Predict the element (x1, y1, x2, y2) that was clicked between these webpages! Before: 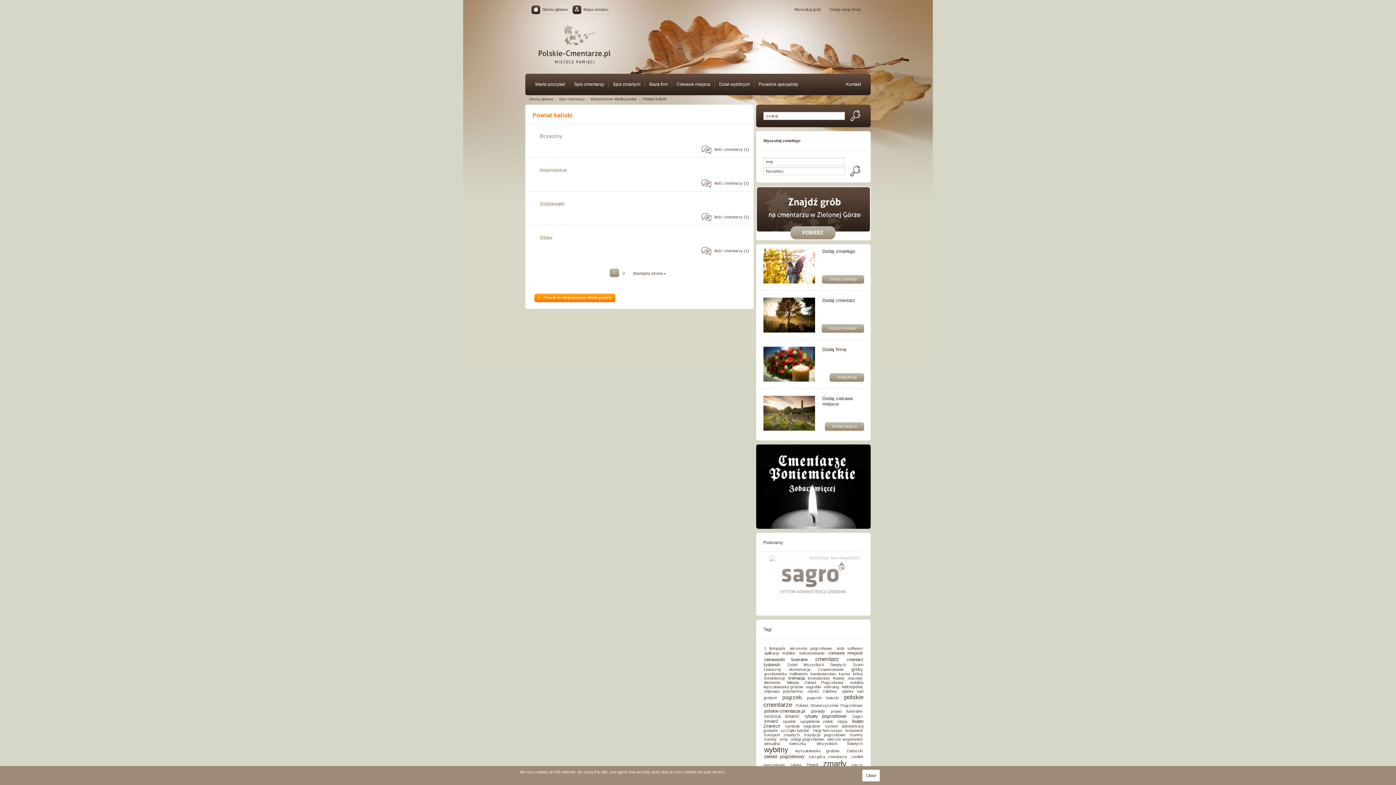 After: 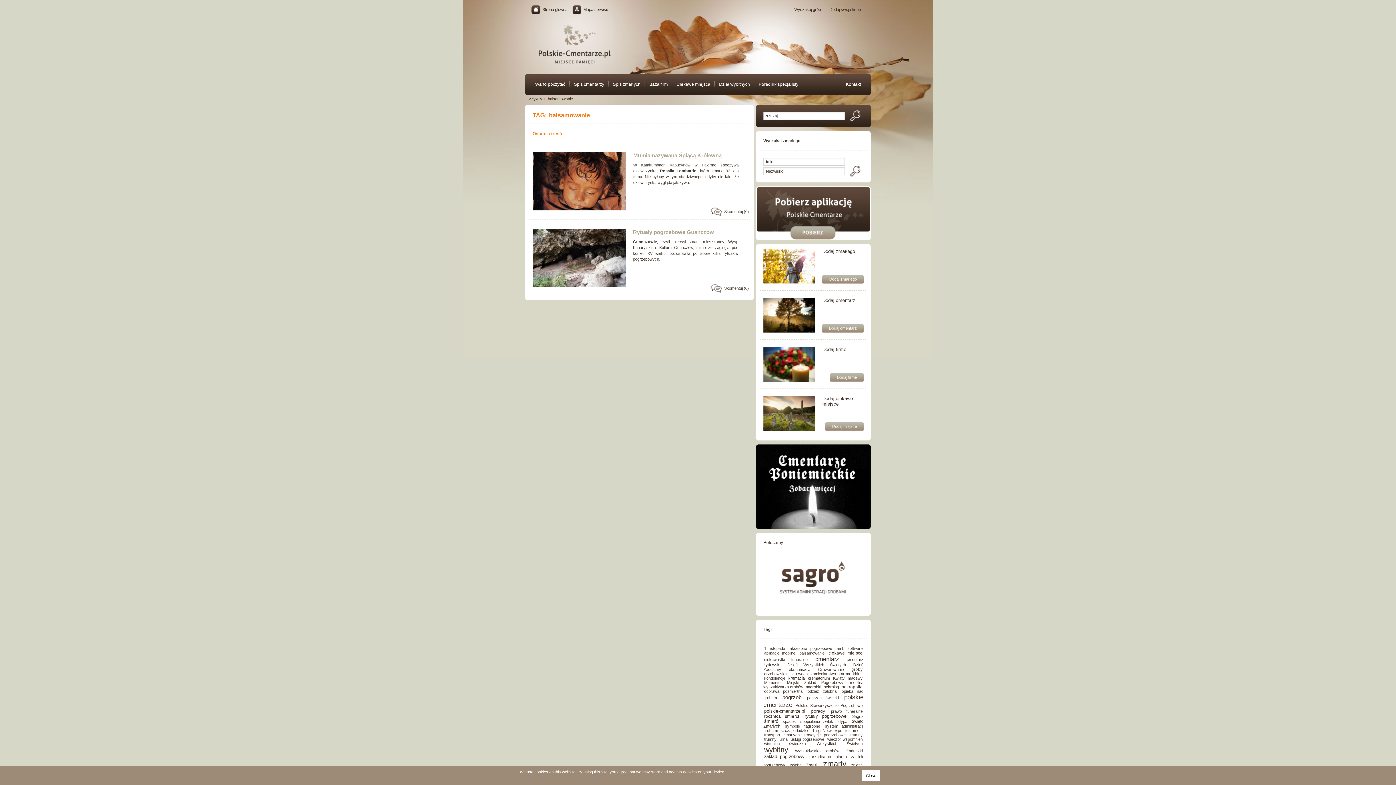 Action: bbox: (798, 649, 825, 657) label: balsamowanie